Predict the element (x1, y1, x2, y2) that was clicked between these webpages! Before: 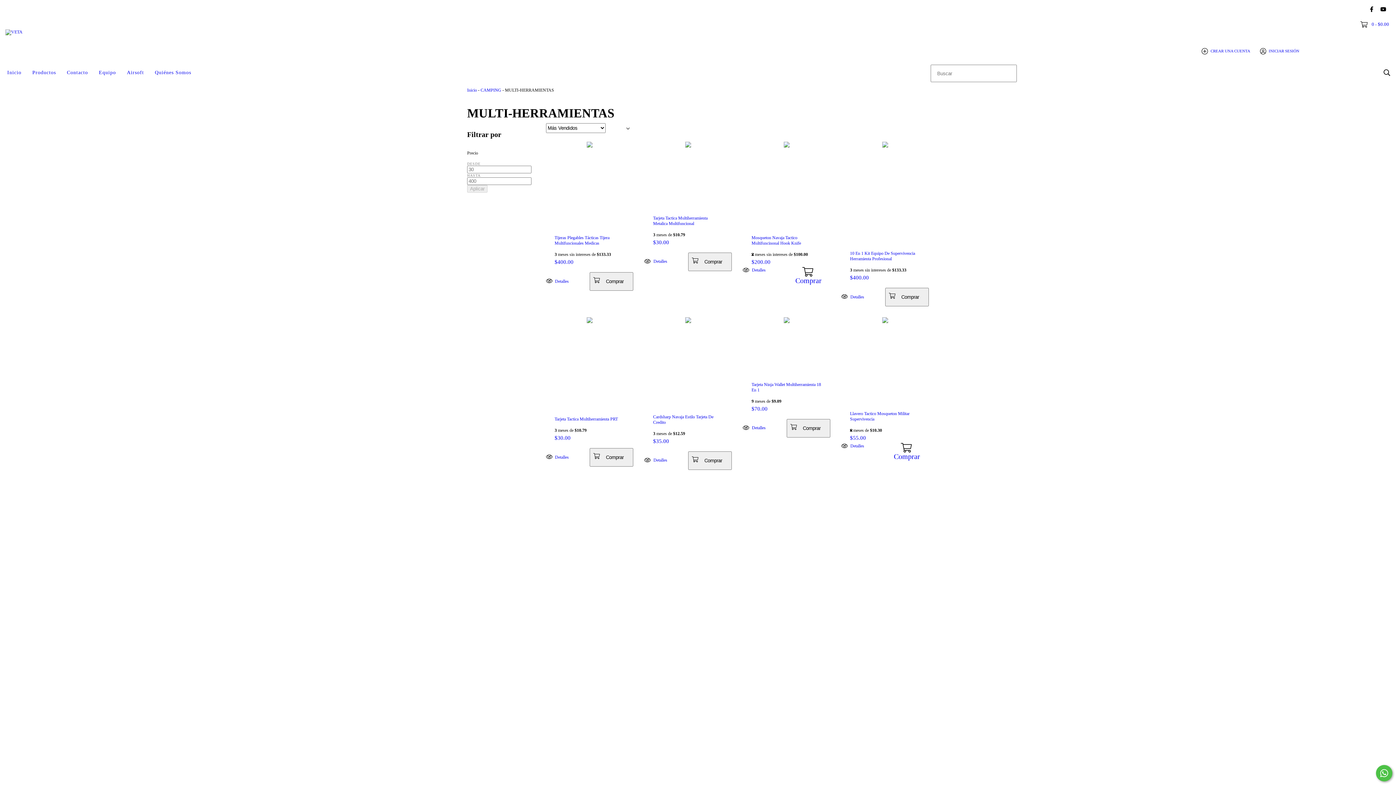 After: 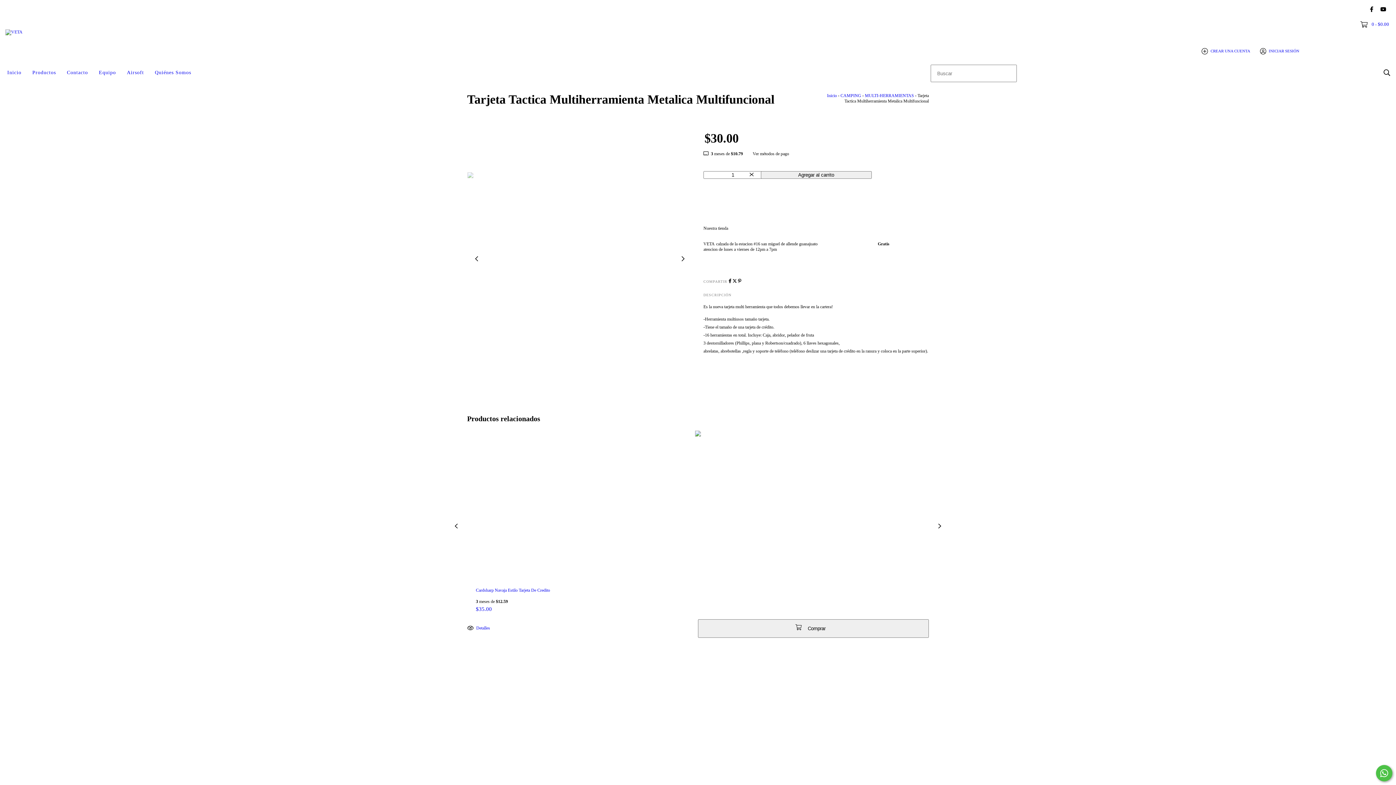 Action: label: $30.00 bbox: (653, 239, 723, 245)